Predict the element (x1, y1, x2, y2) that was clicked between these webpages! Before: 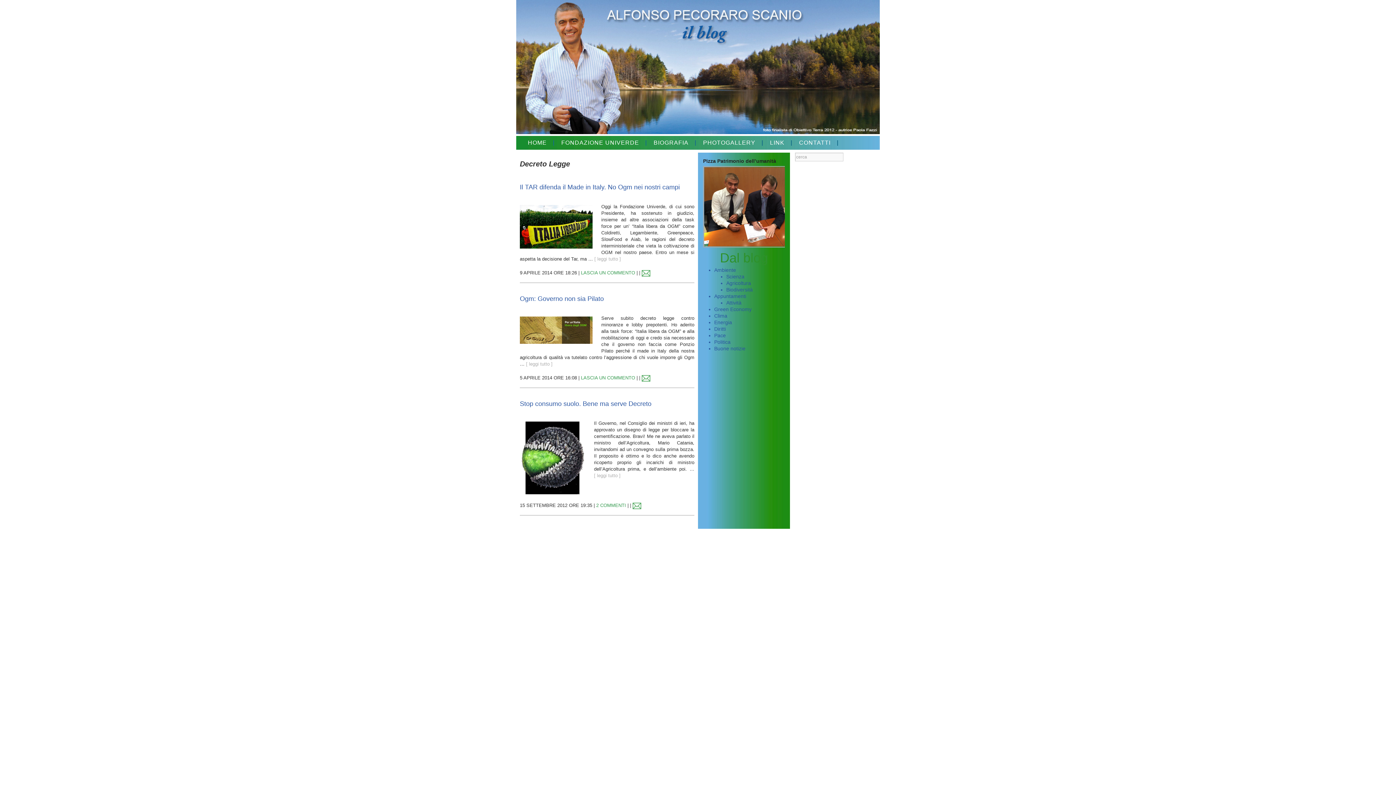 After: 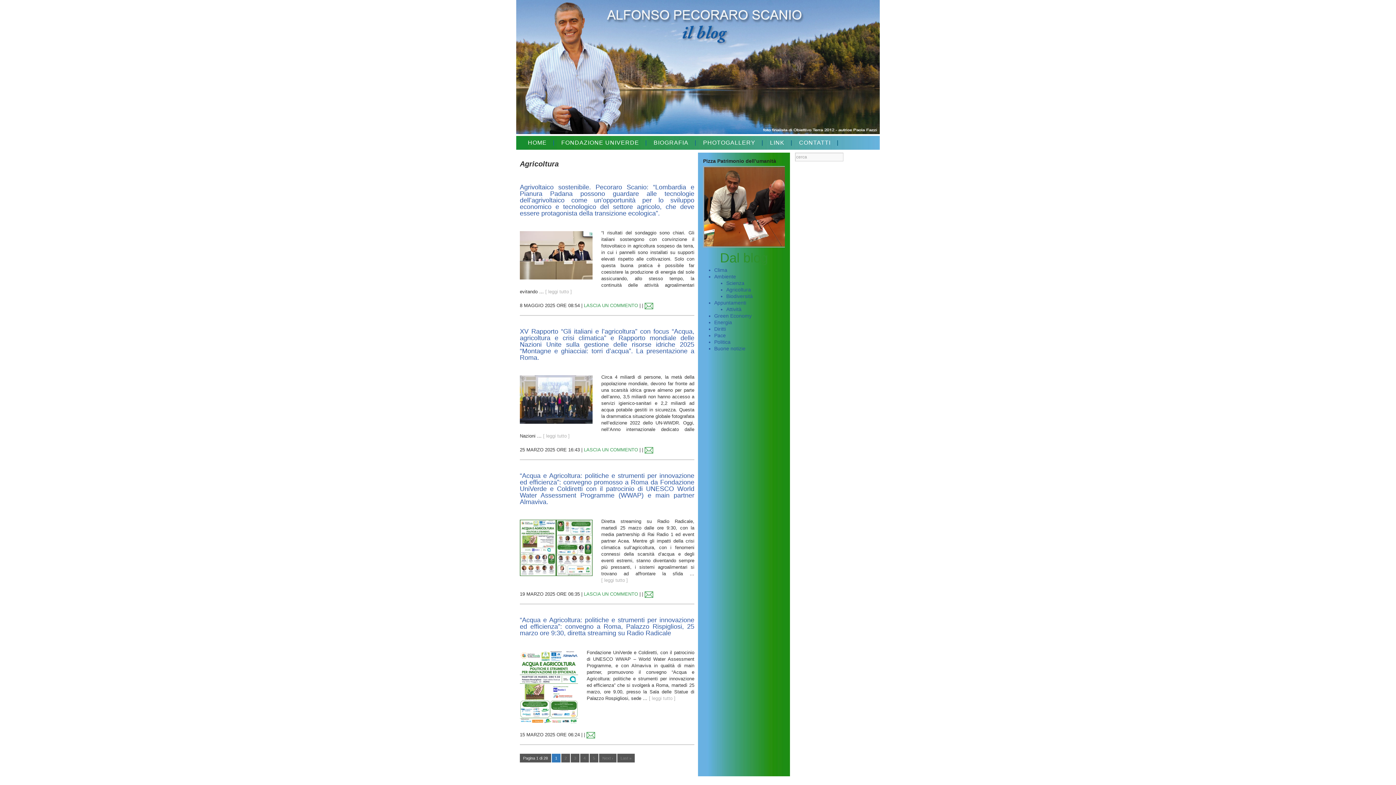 Action: bbox: (726, 280, 751, 286) label: Agricoltura